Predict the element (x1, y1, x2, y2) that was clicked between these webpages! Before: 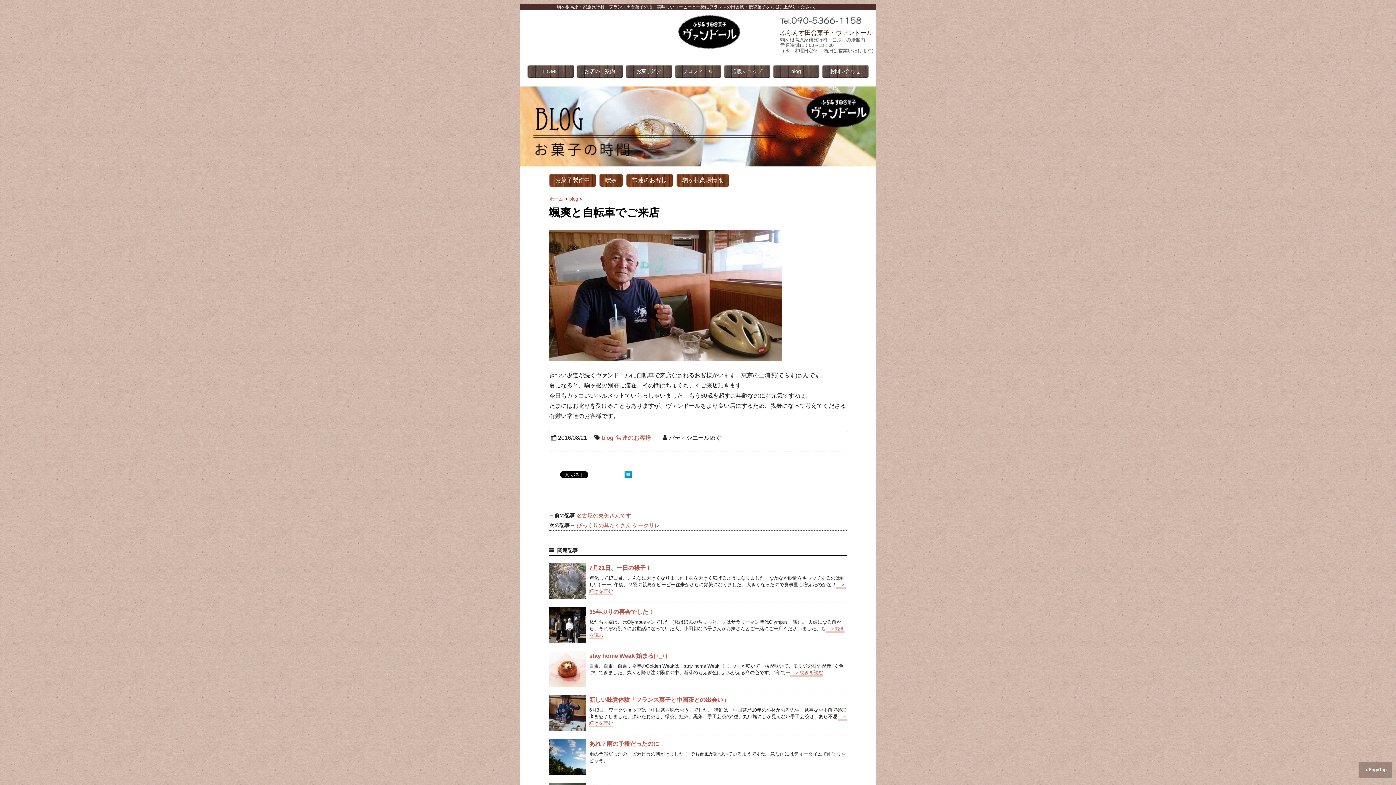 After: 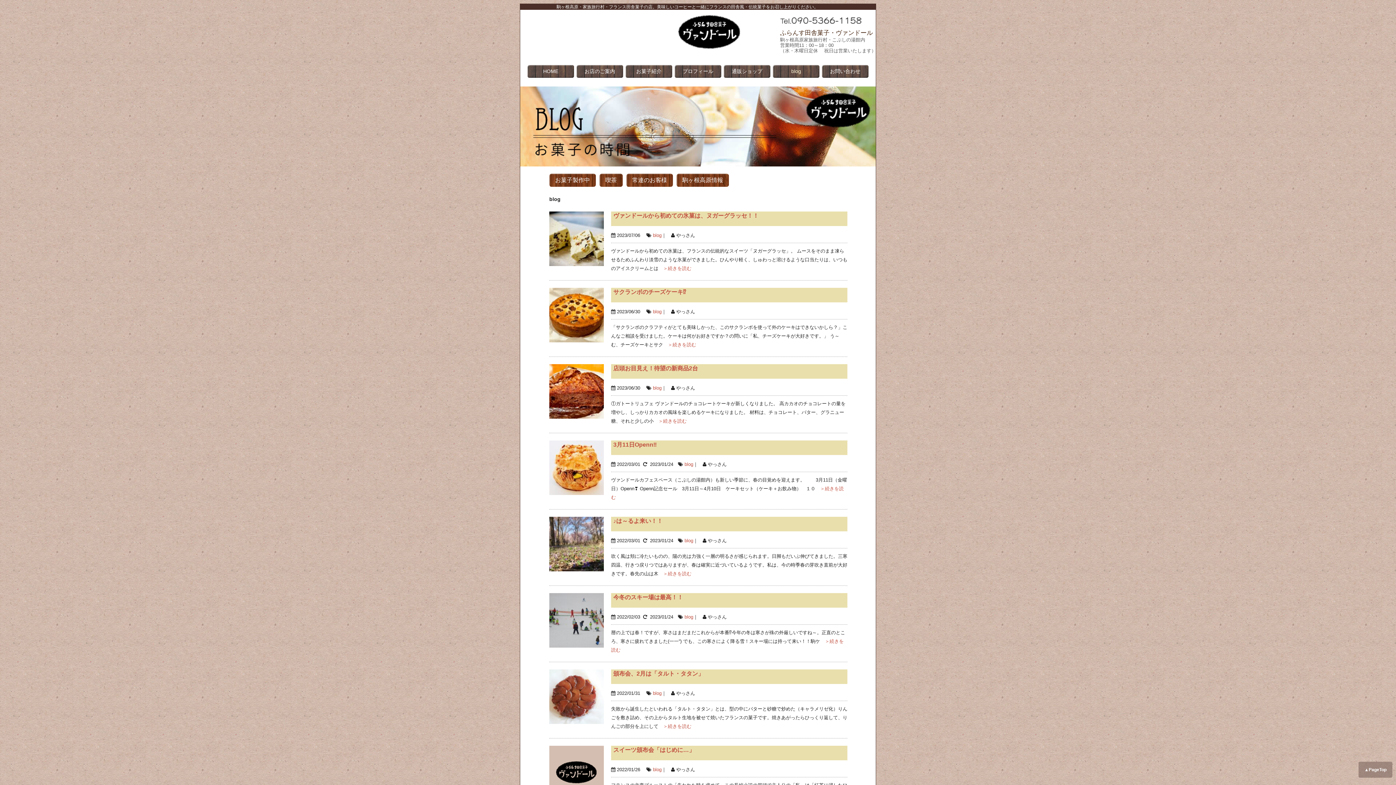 Action: bbox: (773, 65, 819, 77) label: blog